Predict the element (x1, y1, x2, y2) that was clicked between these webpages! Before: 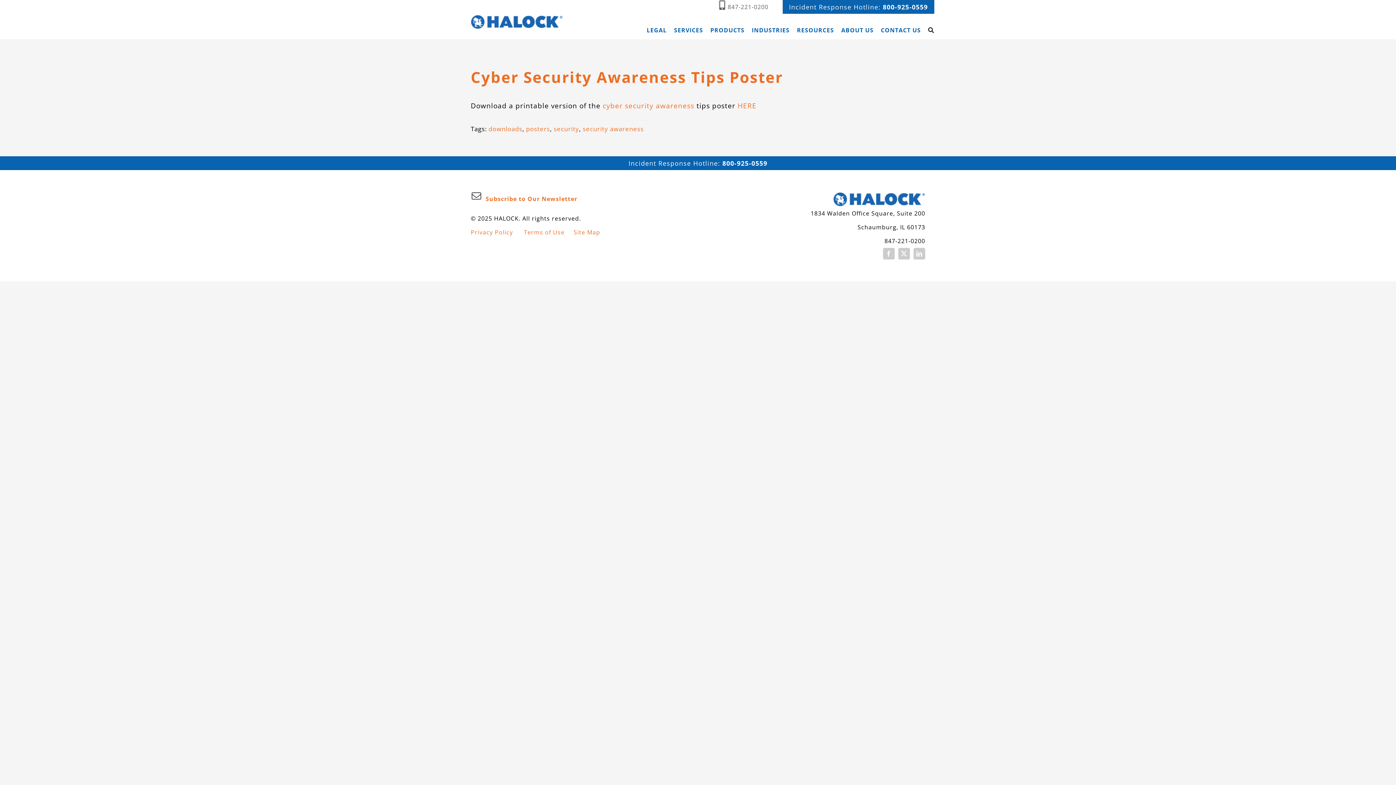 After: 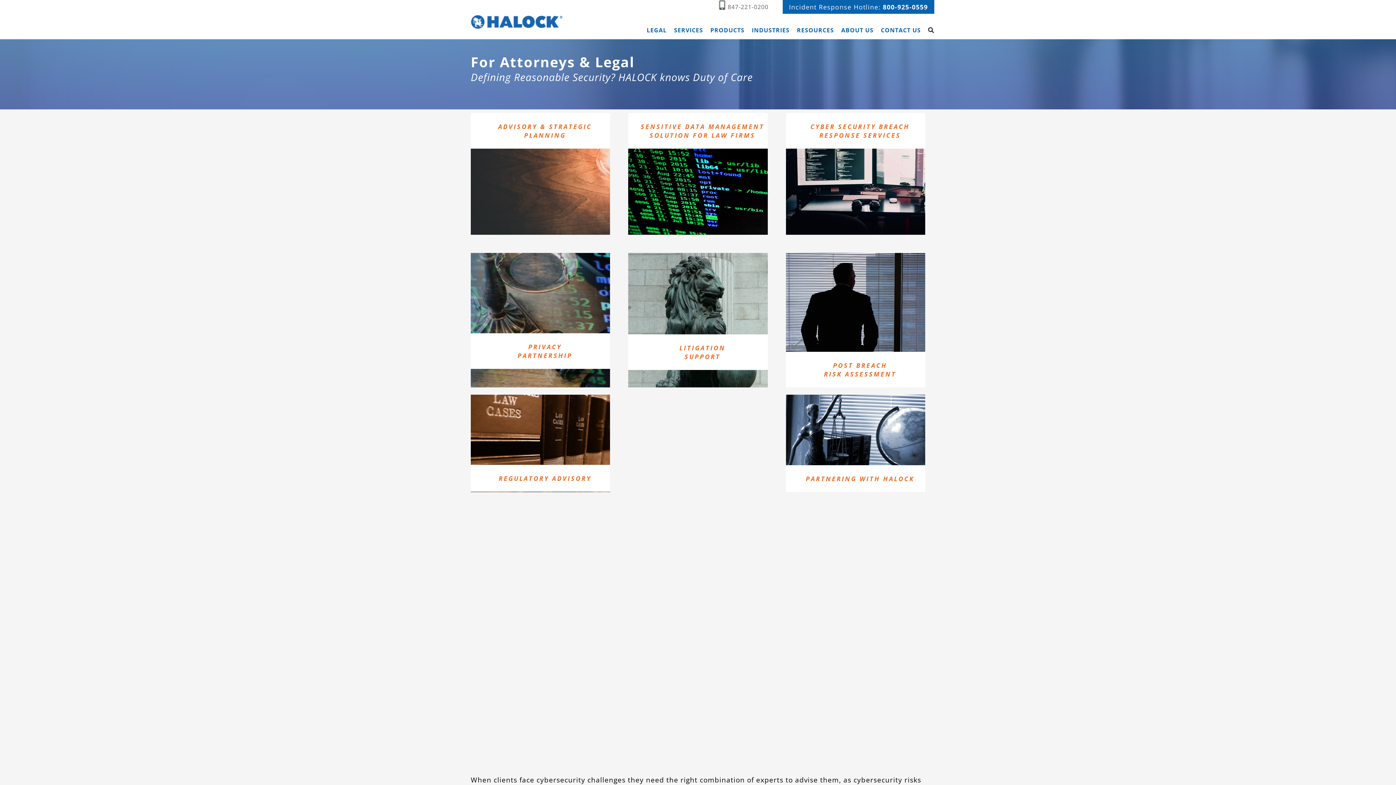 Action: bbox: (646, 21, 666, 39) label: LEGAL